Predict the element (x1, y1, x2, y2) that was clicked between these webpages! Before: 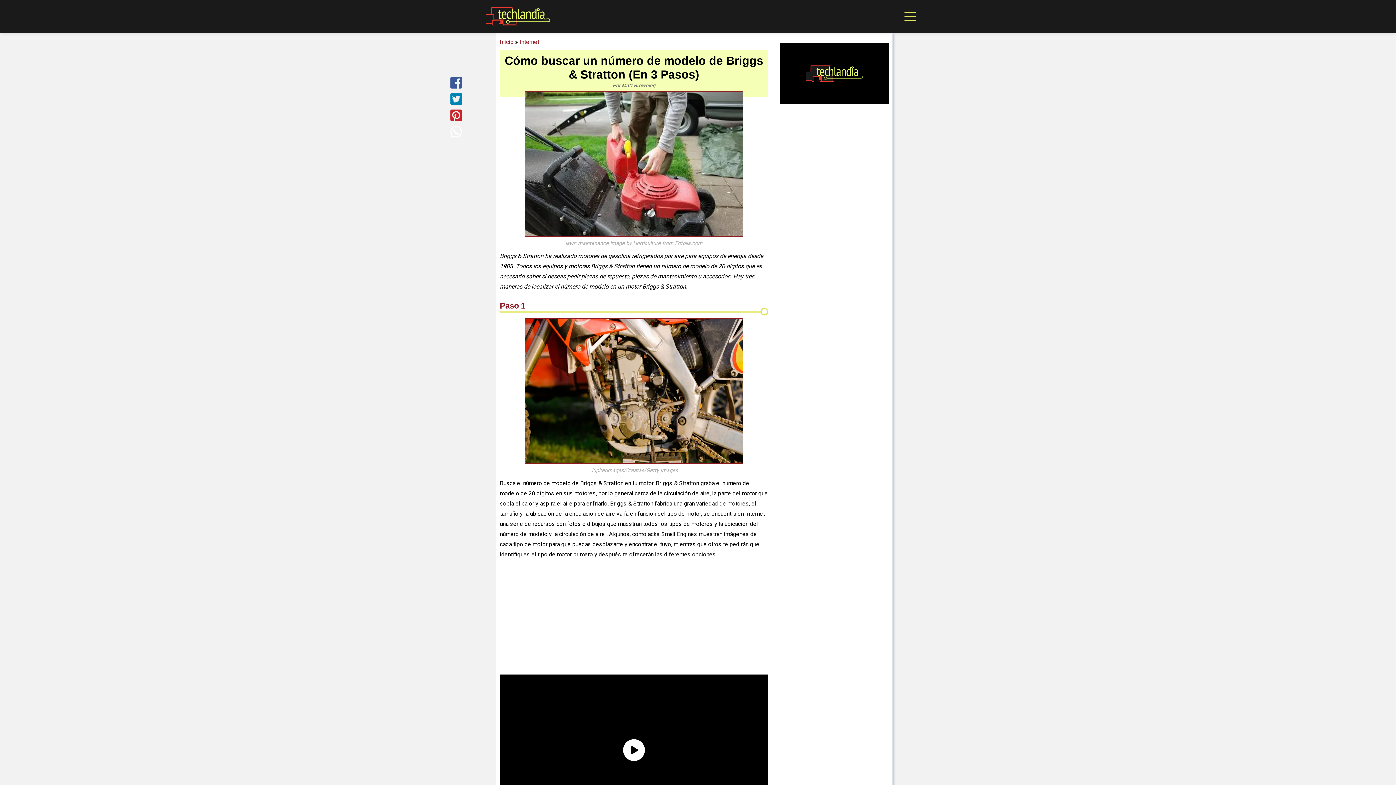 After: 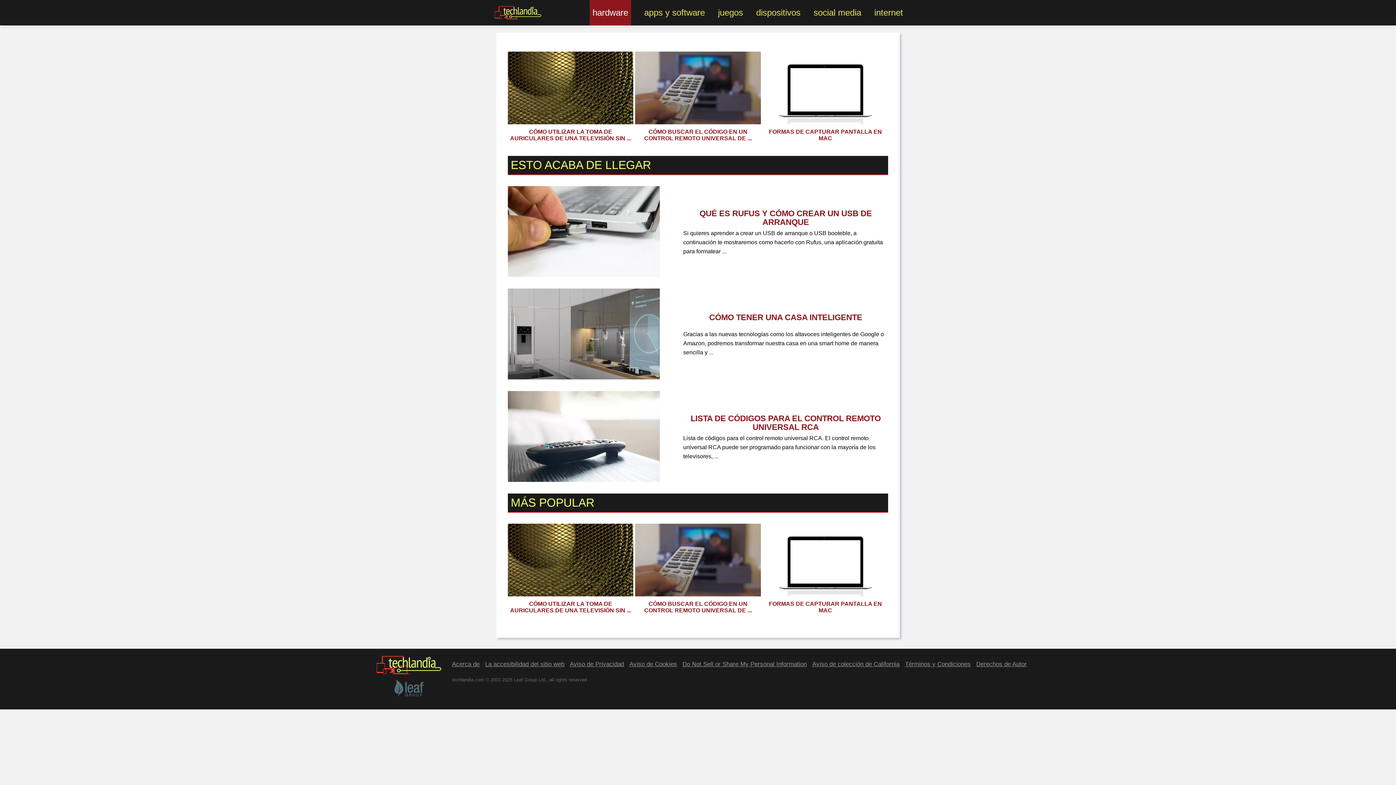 Action: bbox: (1225, 32, 1265, 42) label: Hardware